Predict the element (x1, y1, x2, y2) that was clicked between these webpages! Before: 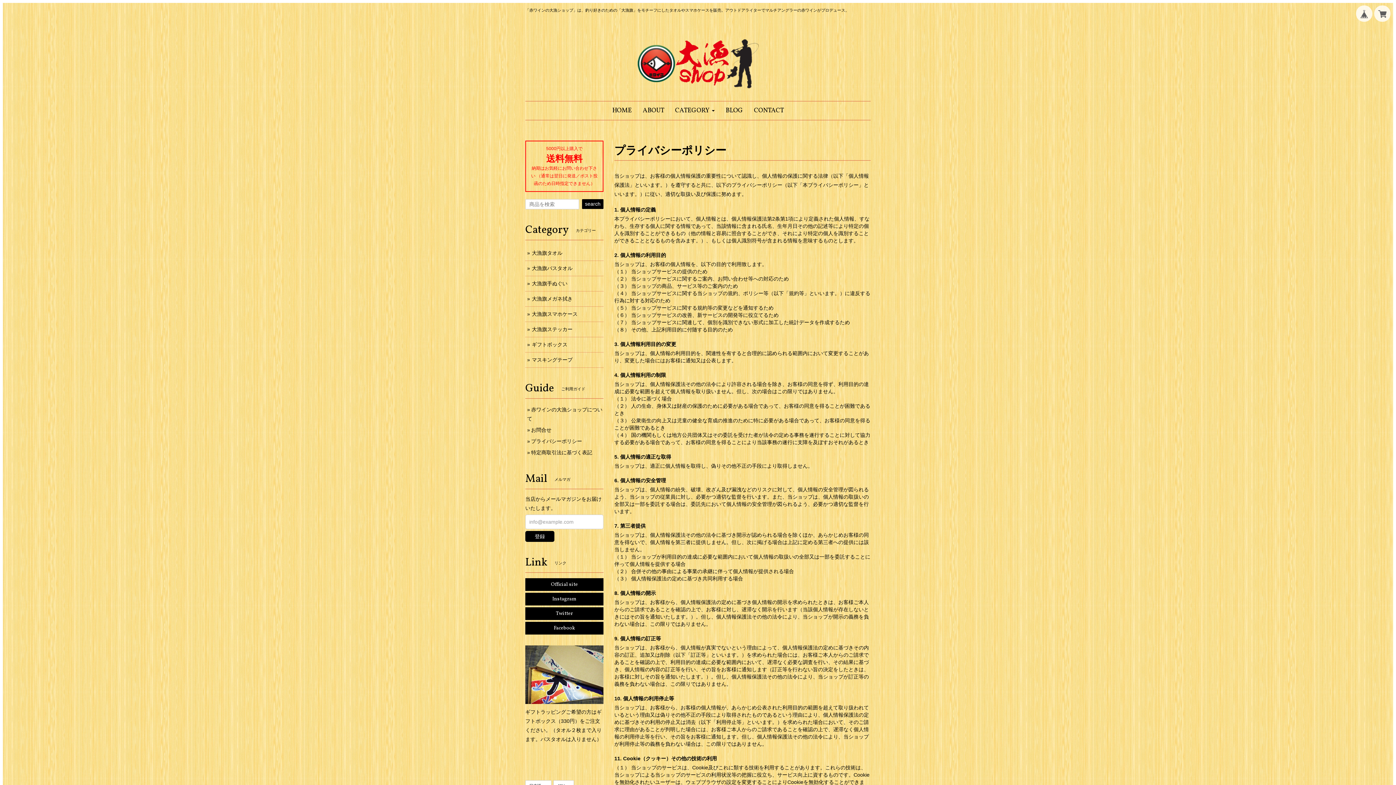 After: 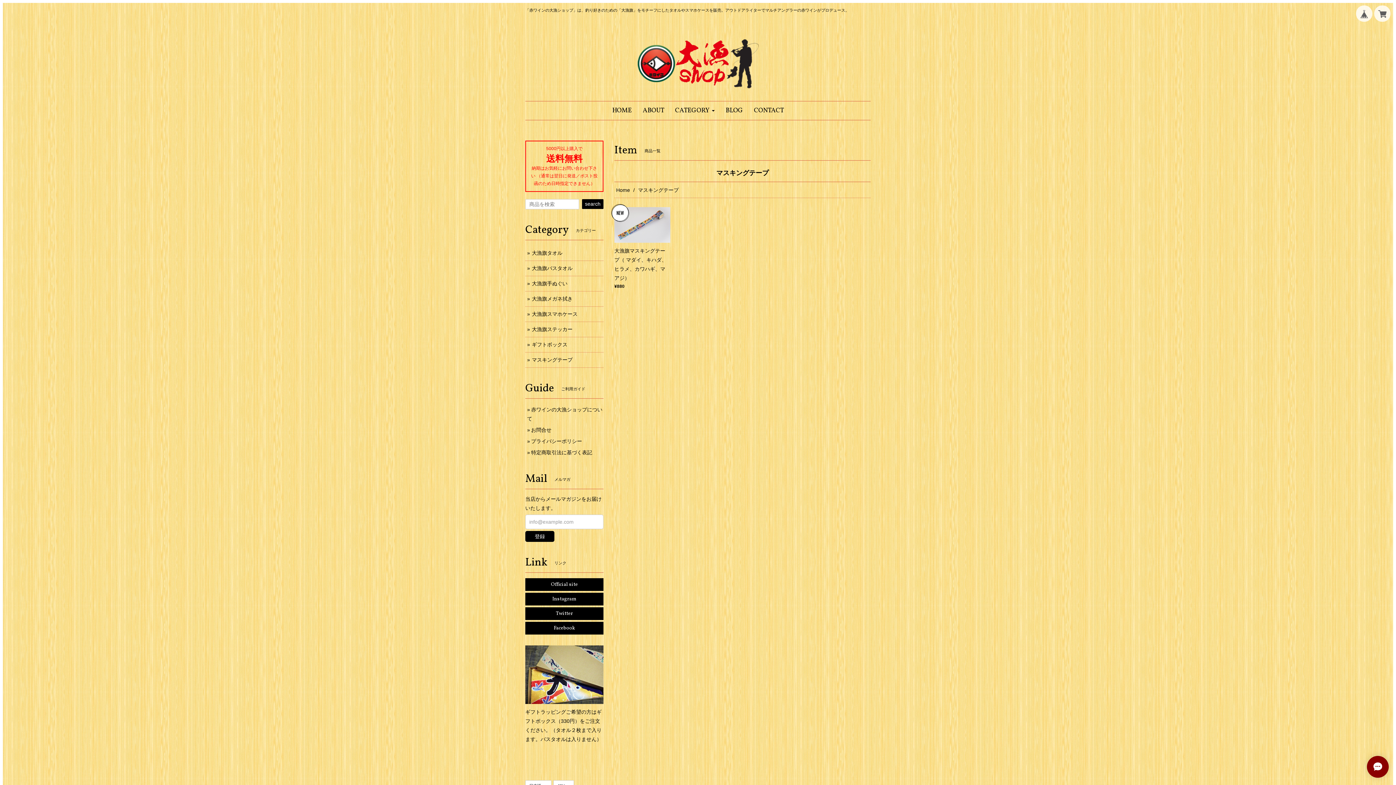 Action: label: マスキングテープ bbox: (532, 357, 572, 362)